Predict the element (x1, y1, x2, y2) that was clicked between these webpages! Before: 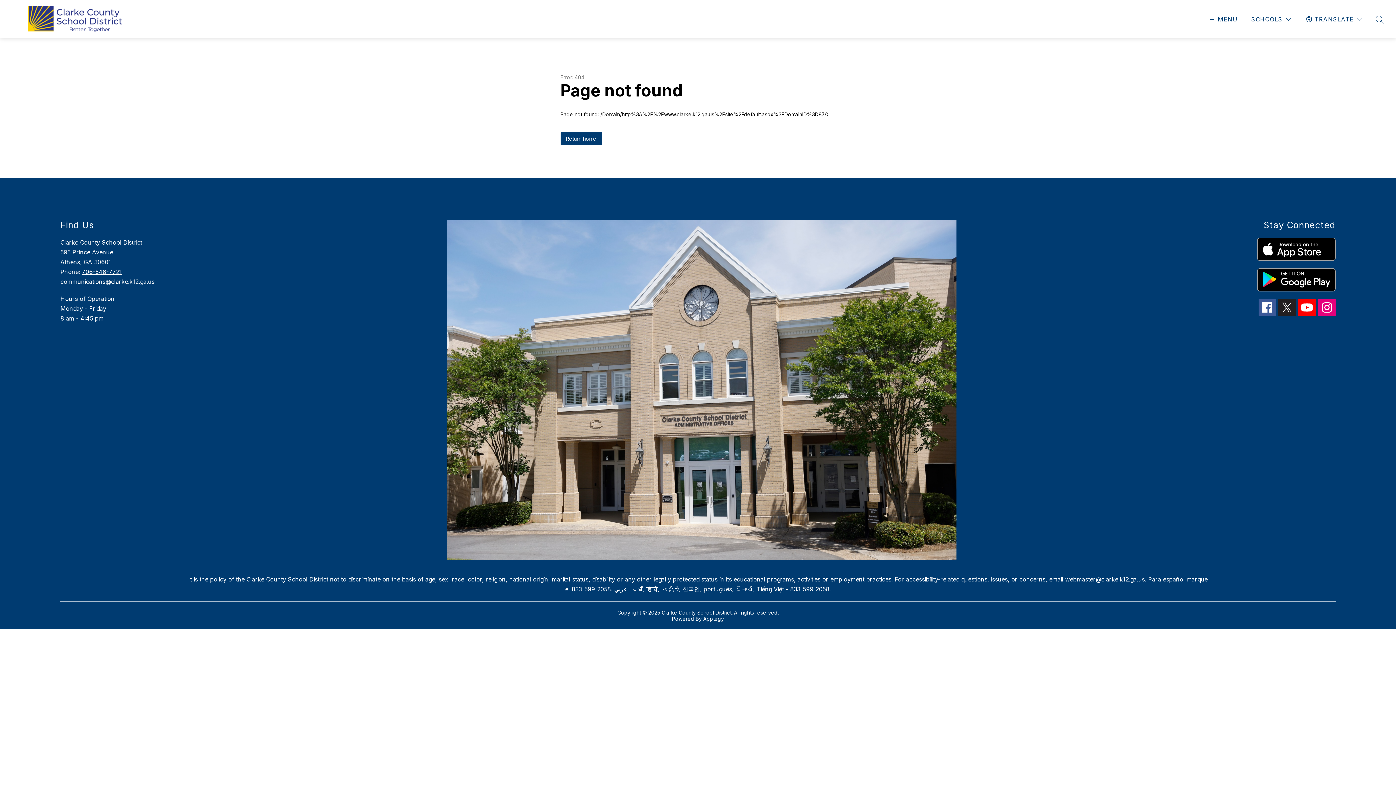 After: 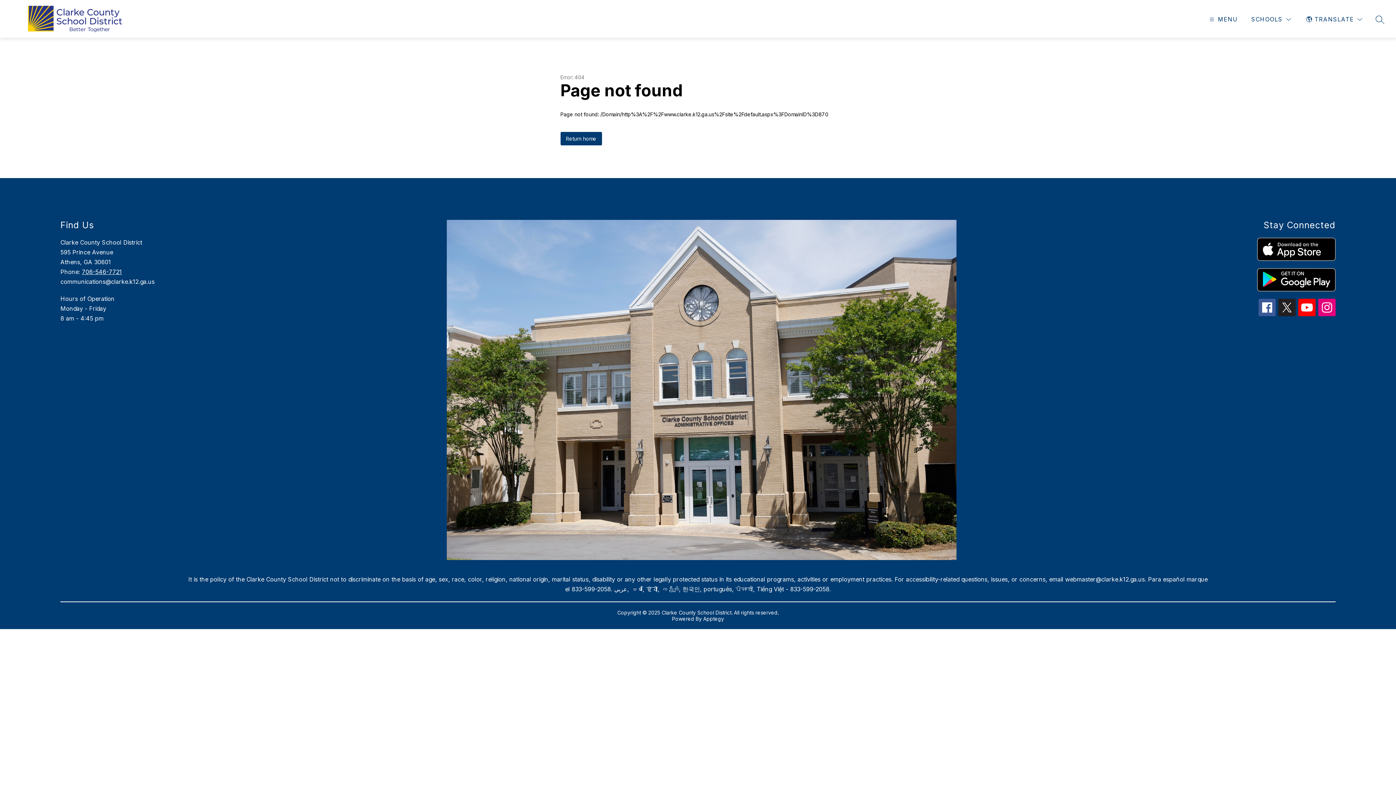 Action: bbox: (1318, 298, 1335, 316)